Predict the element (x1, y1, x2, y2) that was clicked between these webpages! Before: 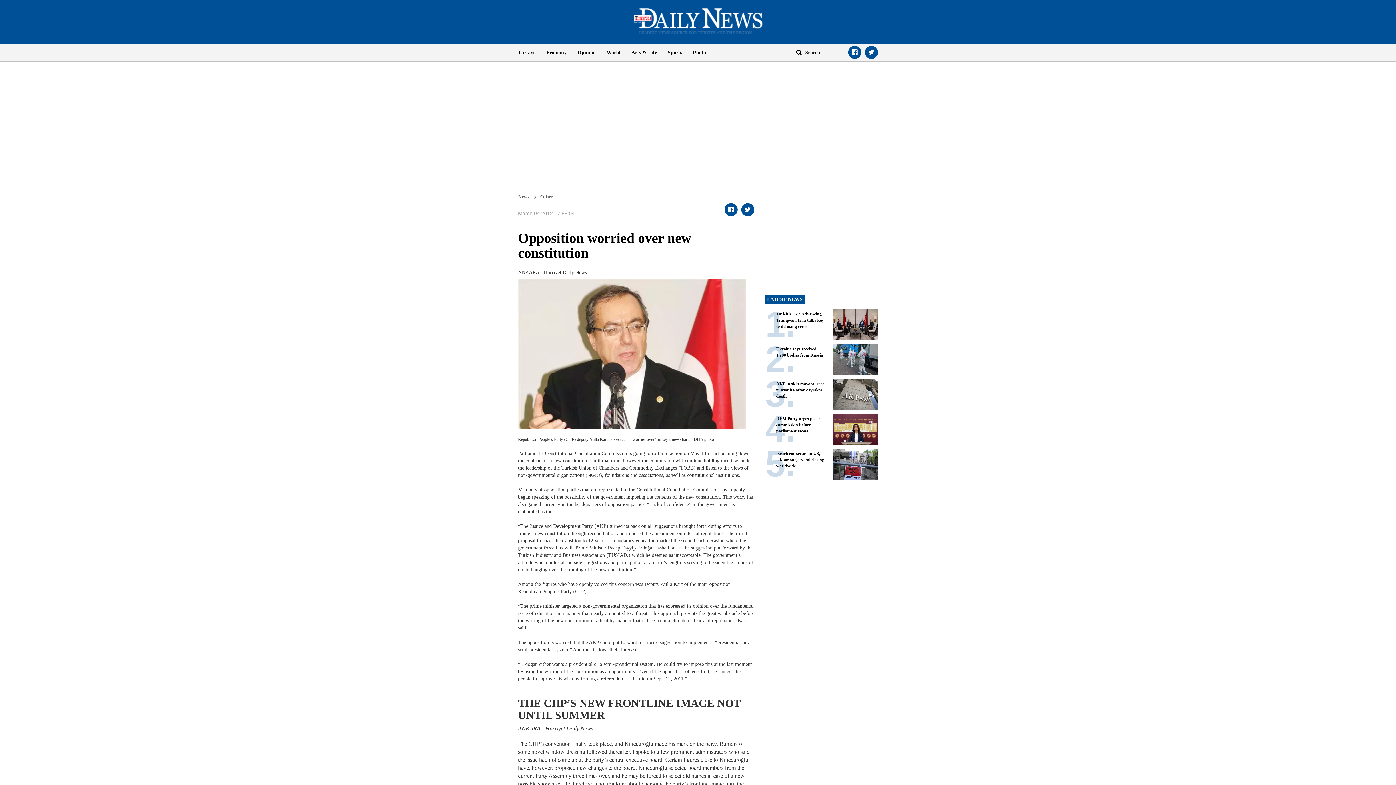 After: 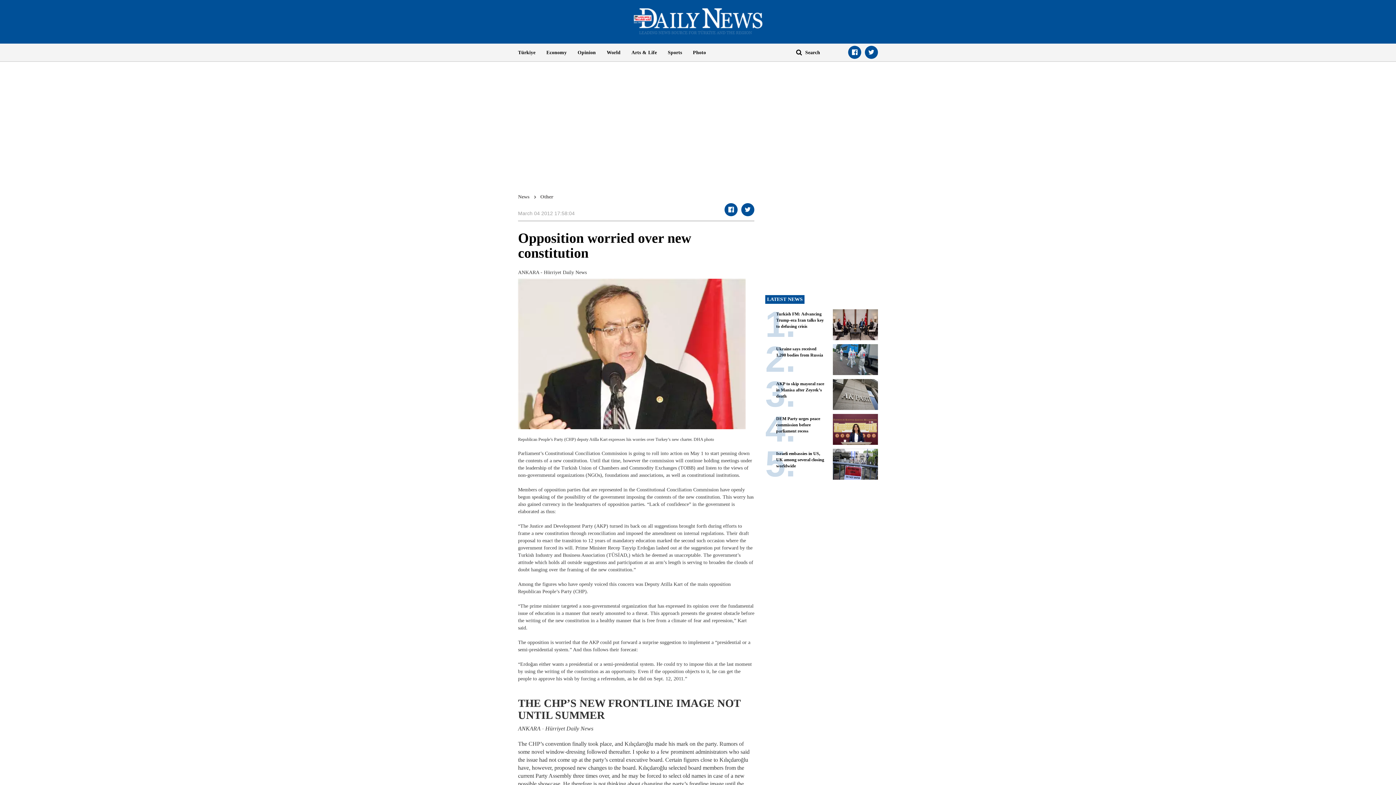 Action: bbox: (741, 203, 754, 216)